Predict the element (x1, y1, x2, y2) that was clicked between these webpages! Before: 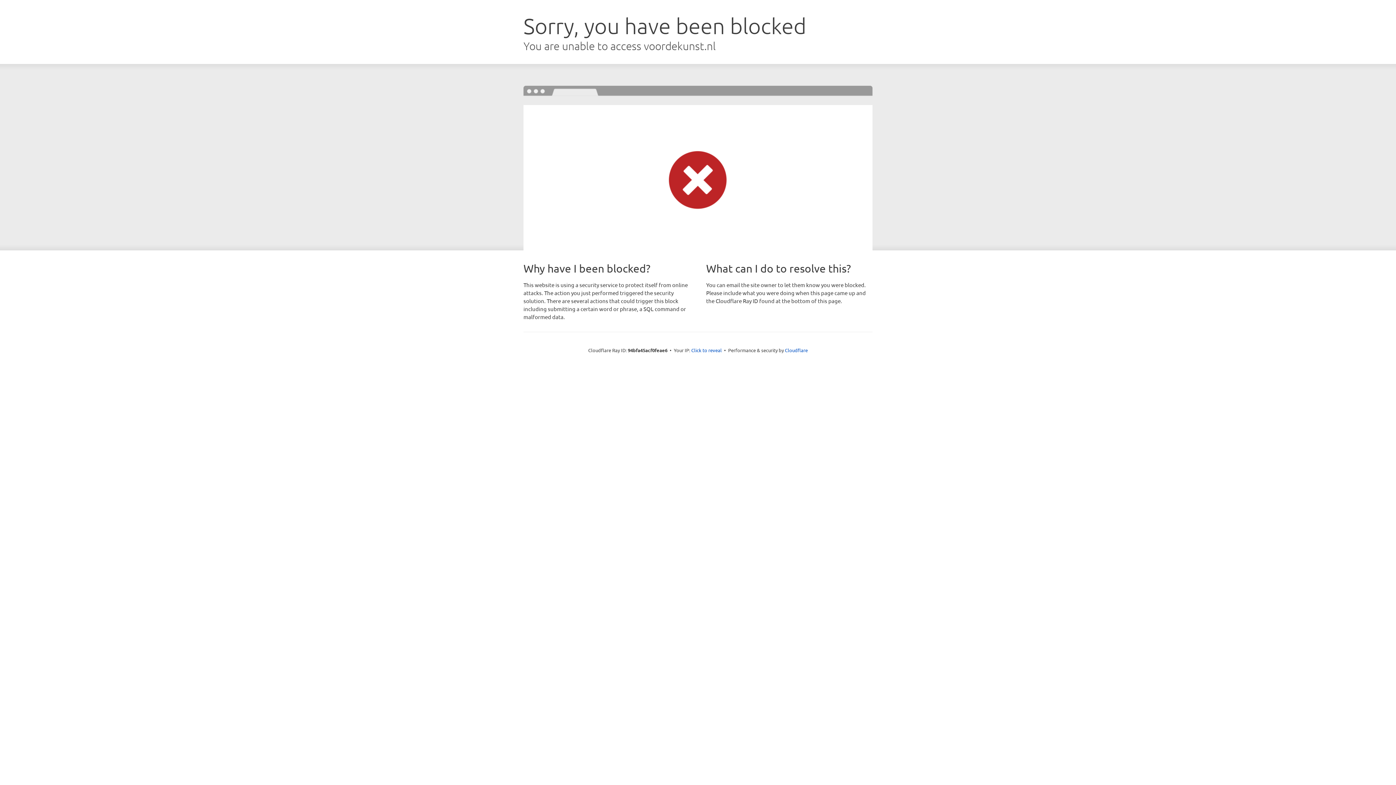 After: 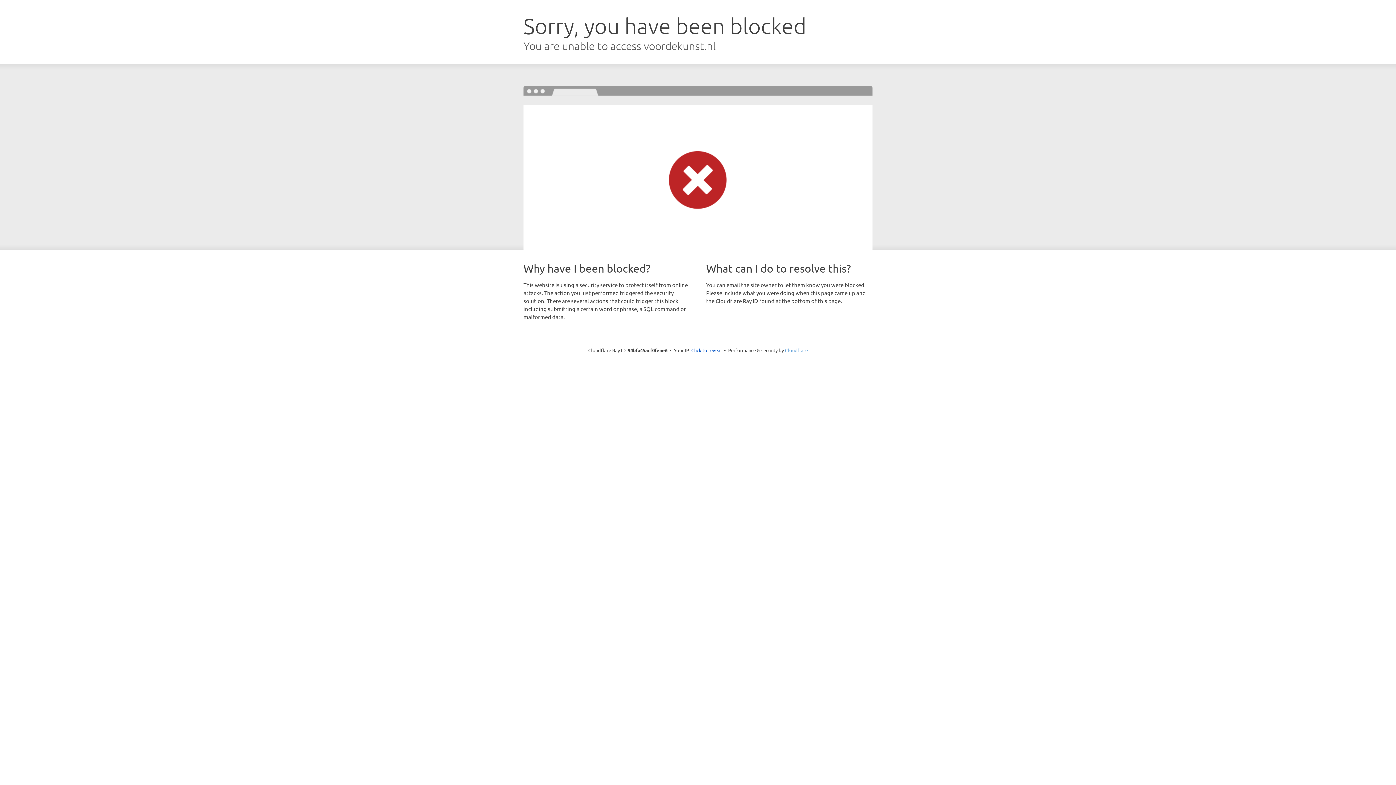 Action: label: Cloudflare bbox: (785, 347, 808, 353)